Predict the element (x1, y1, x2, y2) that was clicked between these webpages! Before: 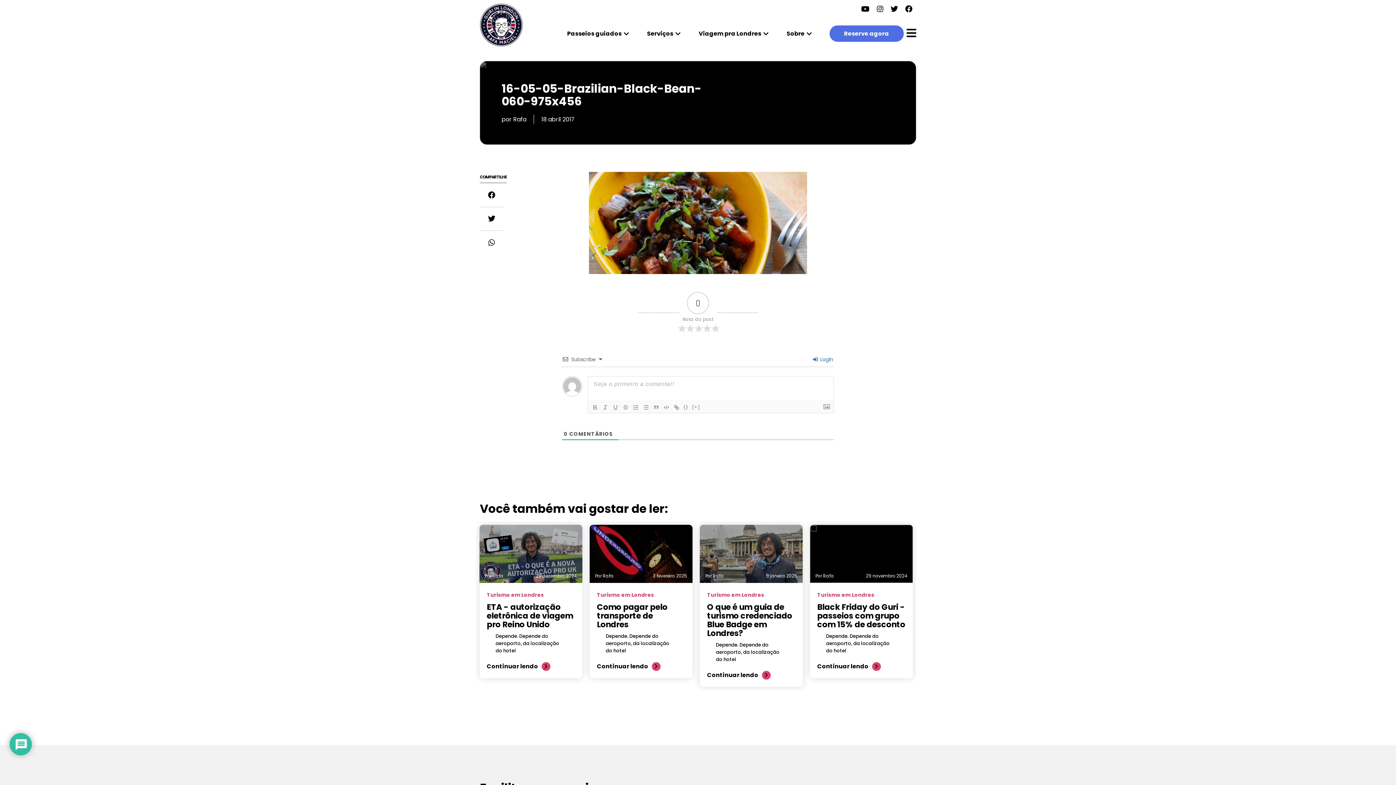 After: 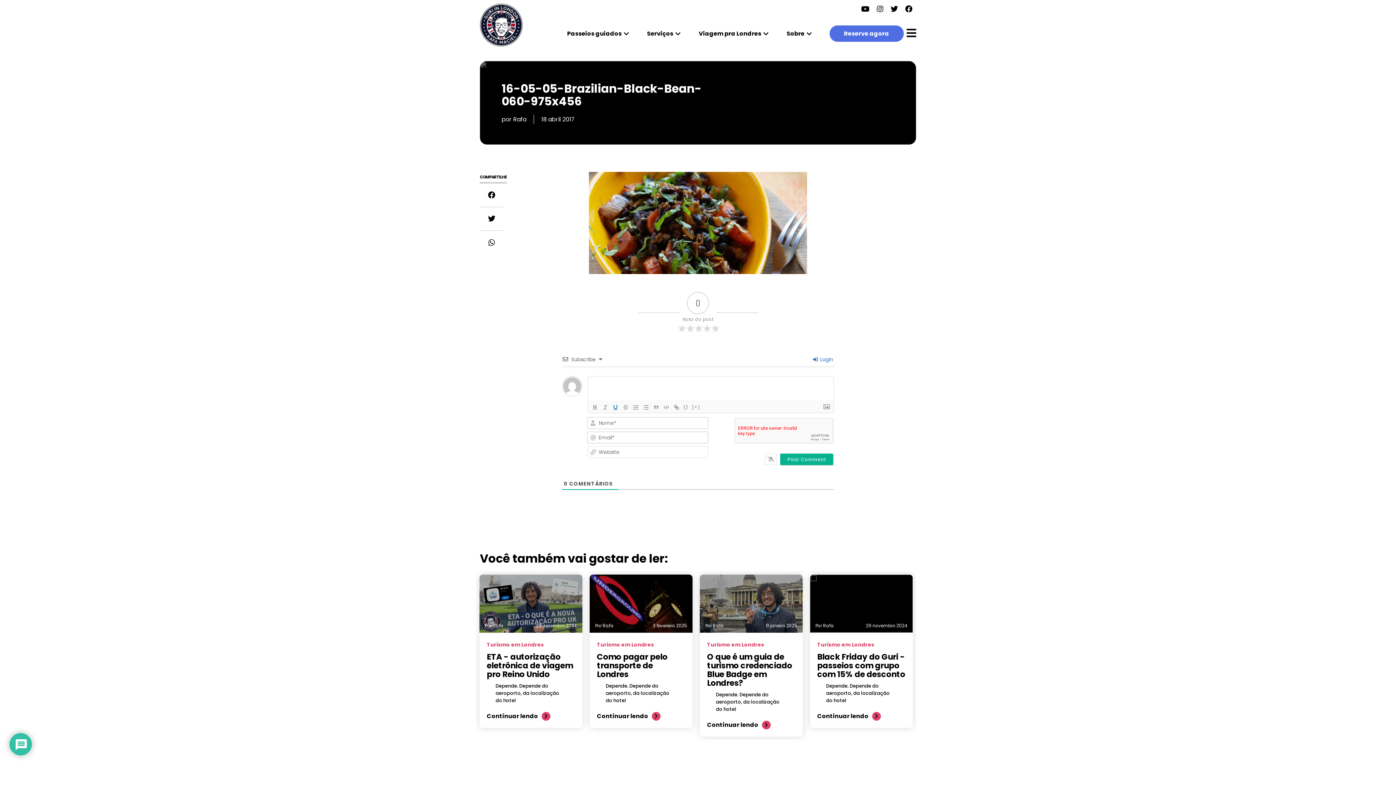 Action: bbox: (610, 403, 620, 412)